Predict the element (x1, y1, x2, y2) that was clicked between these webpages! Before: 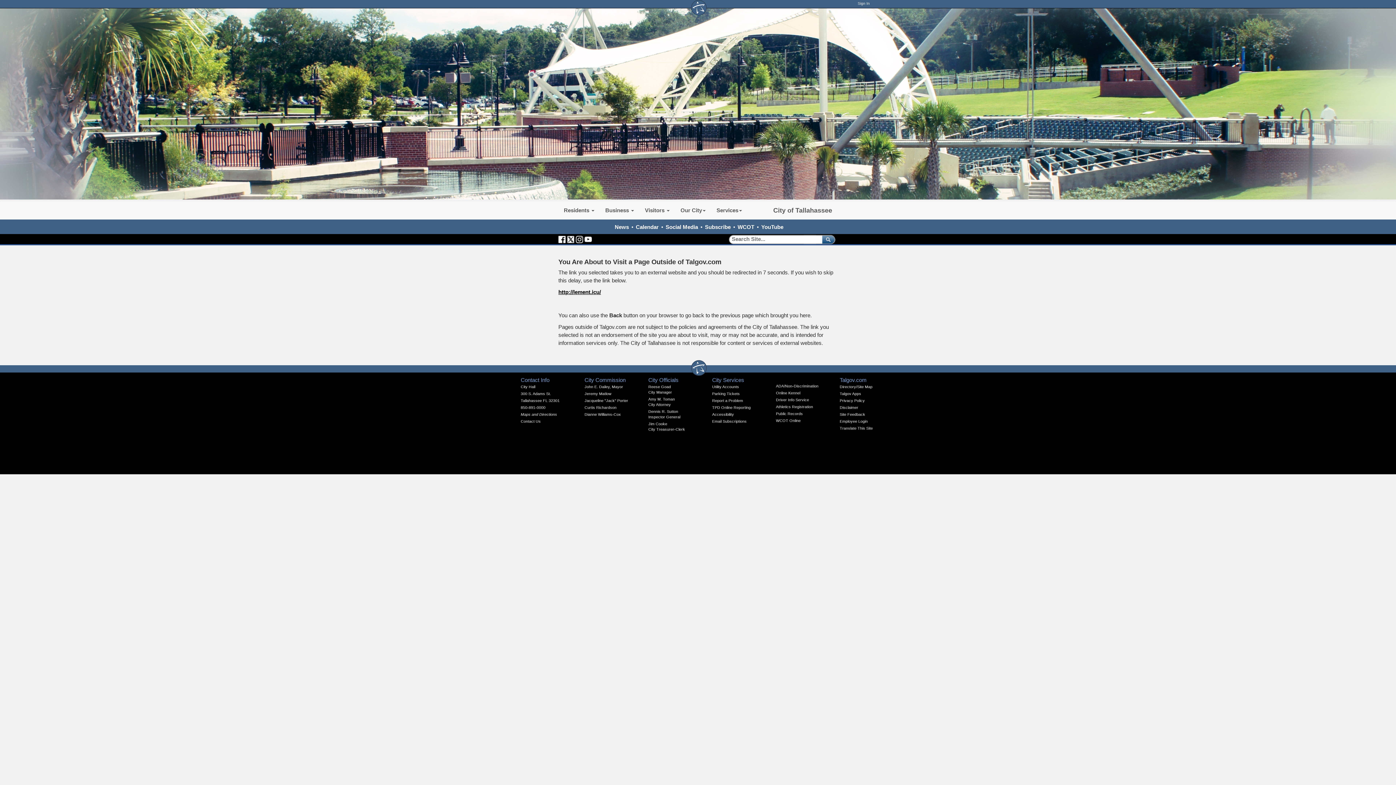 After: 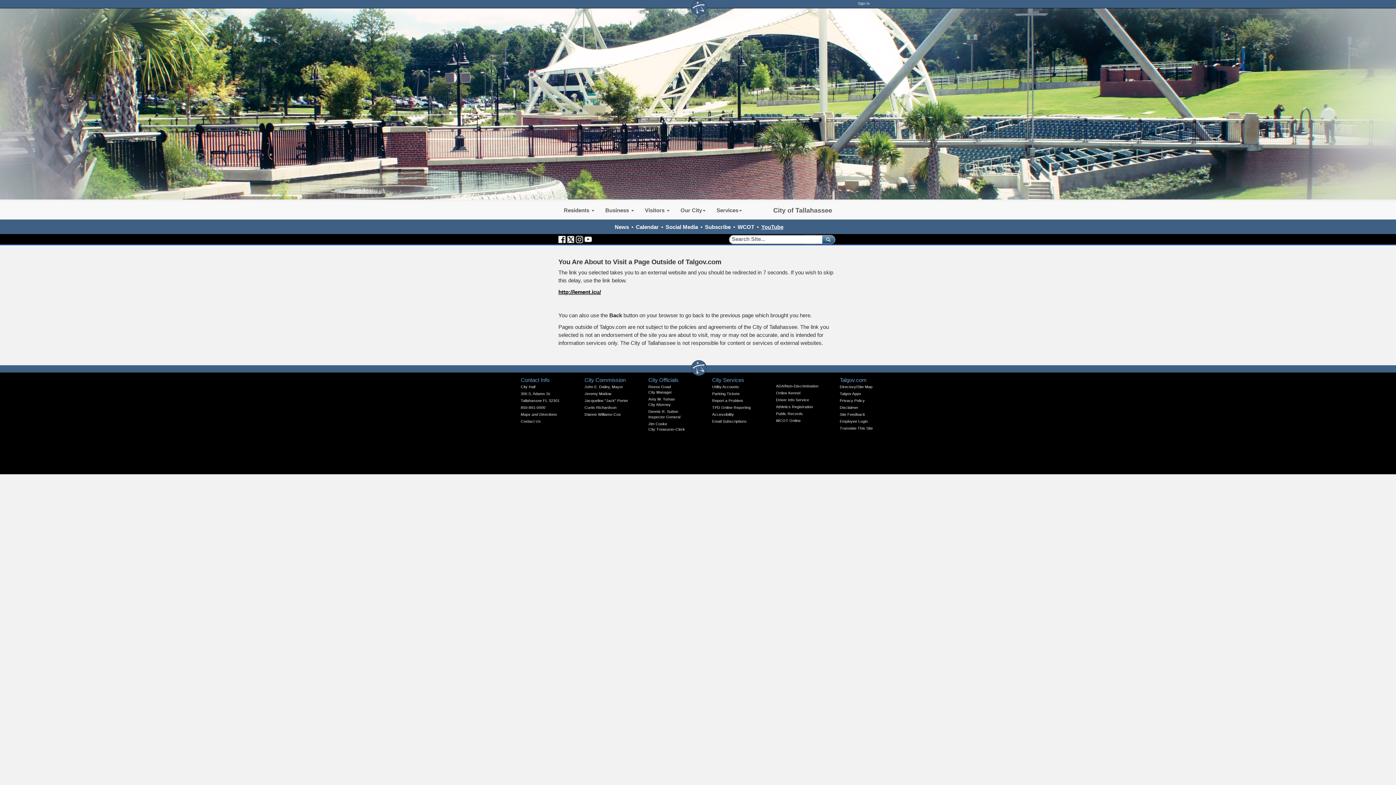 Action: bbox: (761, 223, 783, 230) label: YouTube